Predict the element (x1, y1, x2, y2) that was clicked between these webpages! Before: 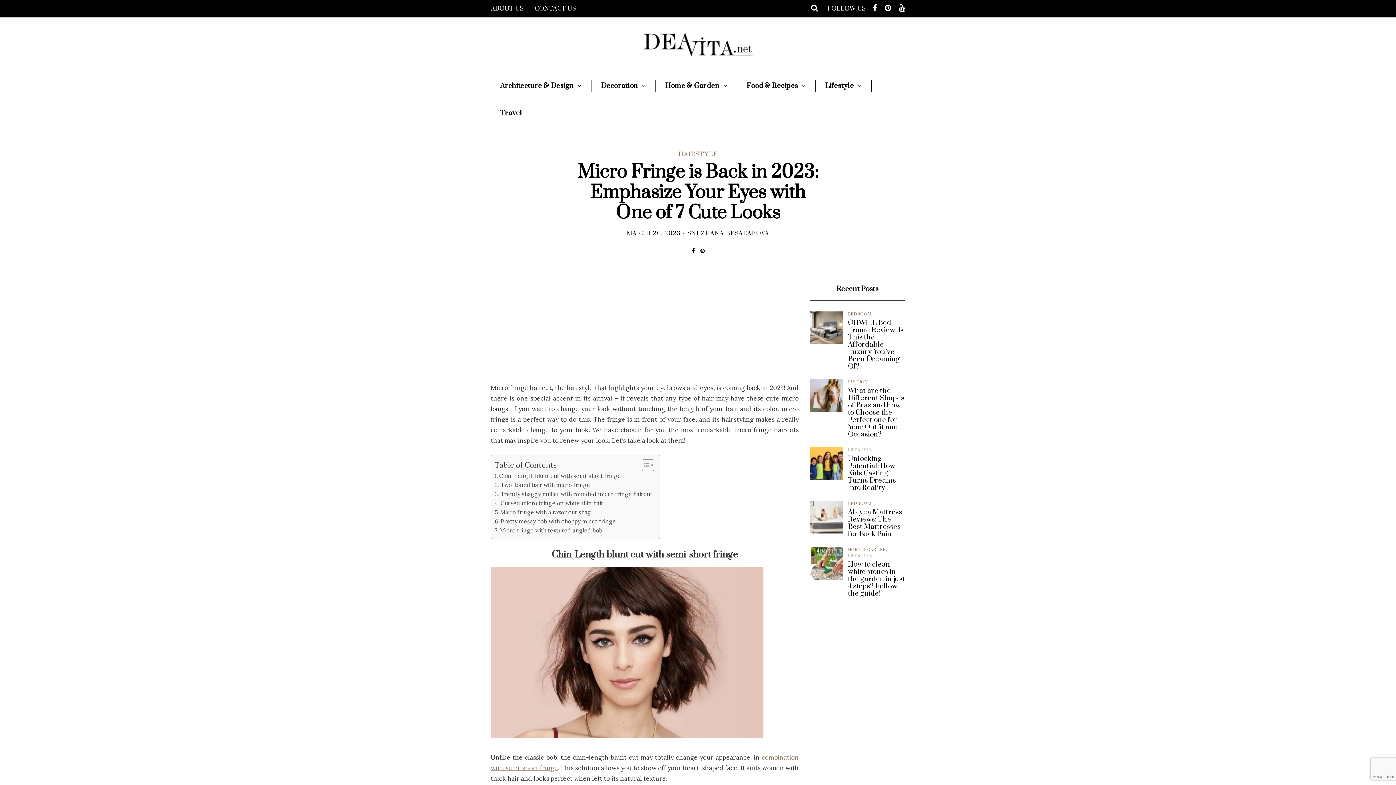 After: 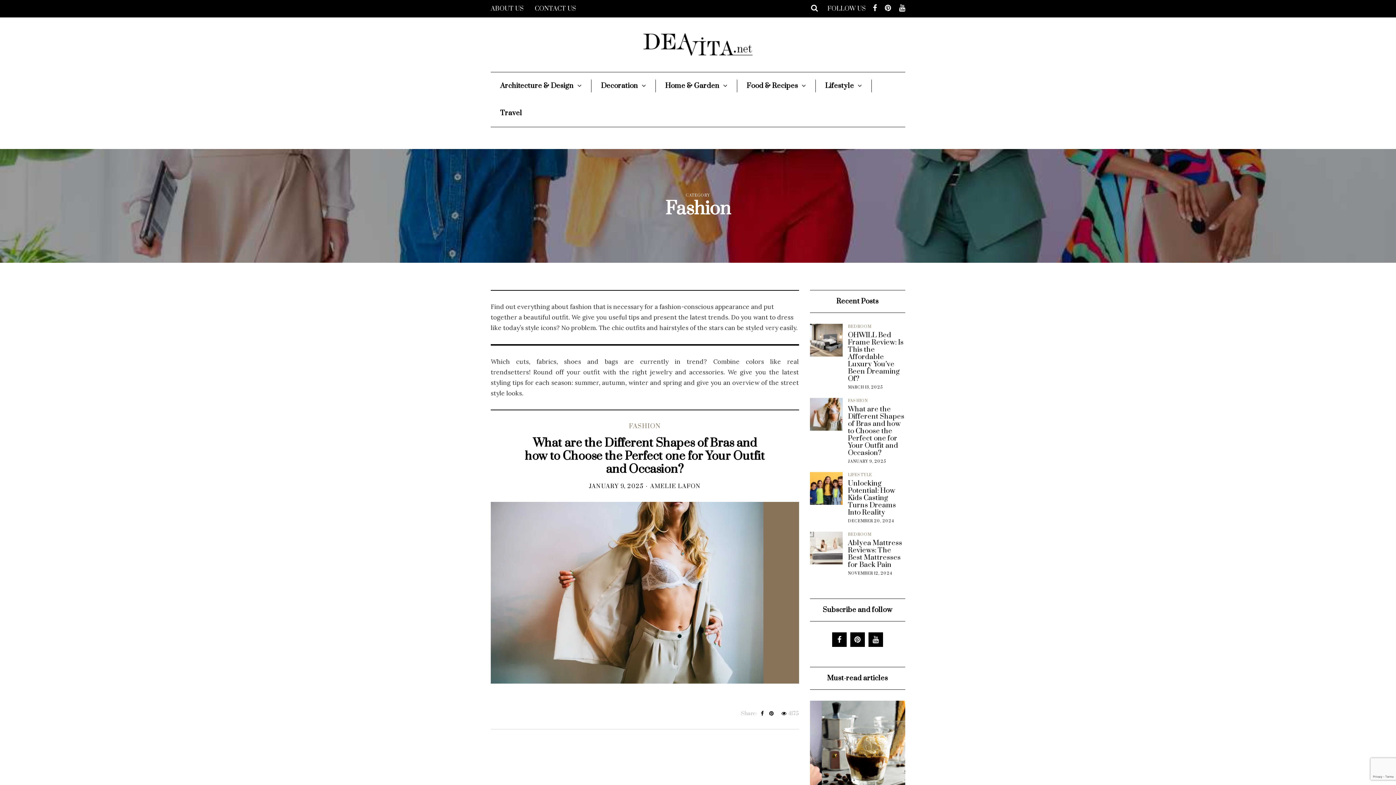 Action: bbox: (848, 380, 868, 385) label: FASHION